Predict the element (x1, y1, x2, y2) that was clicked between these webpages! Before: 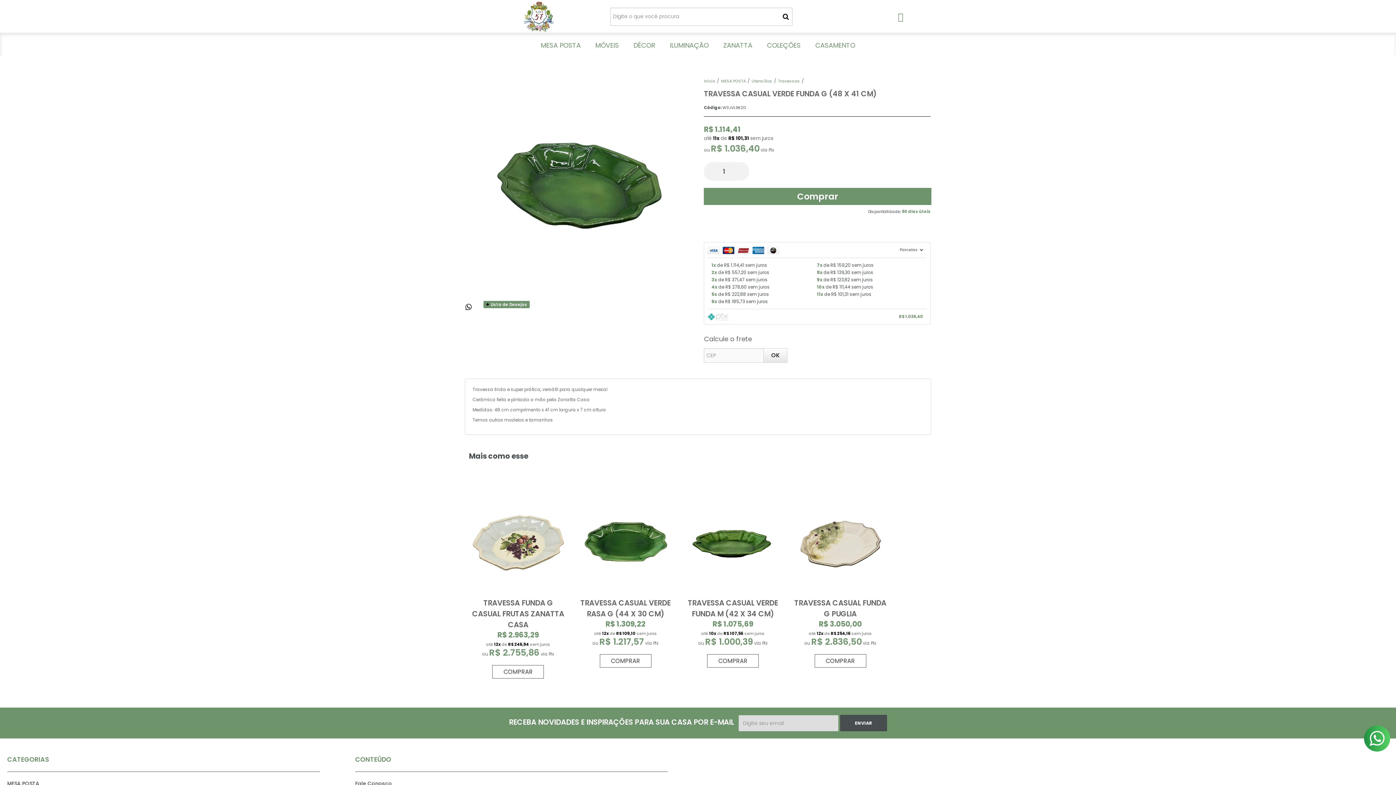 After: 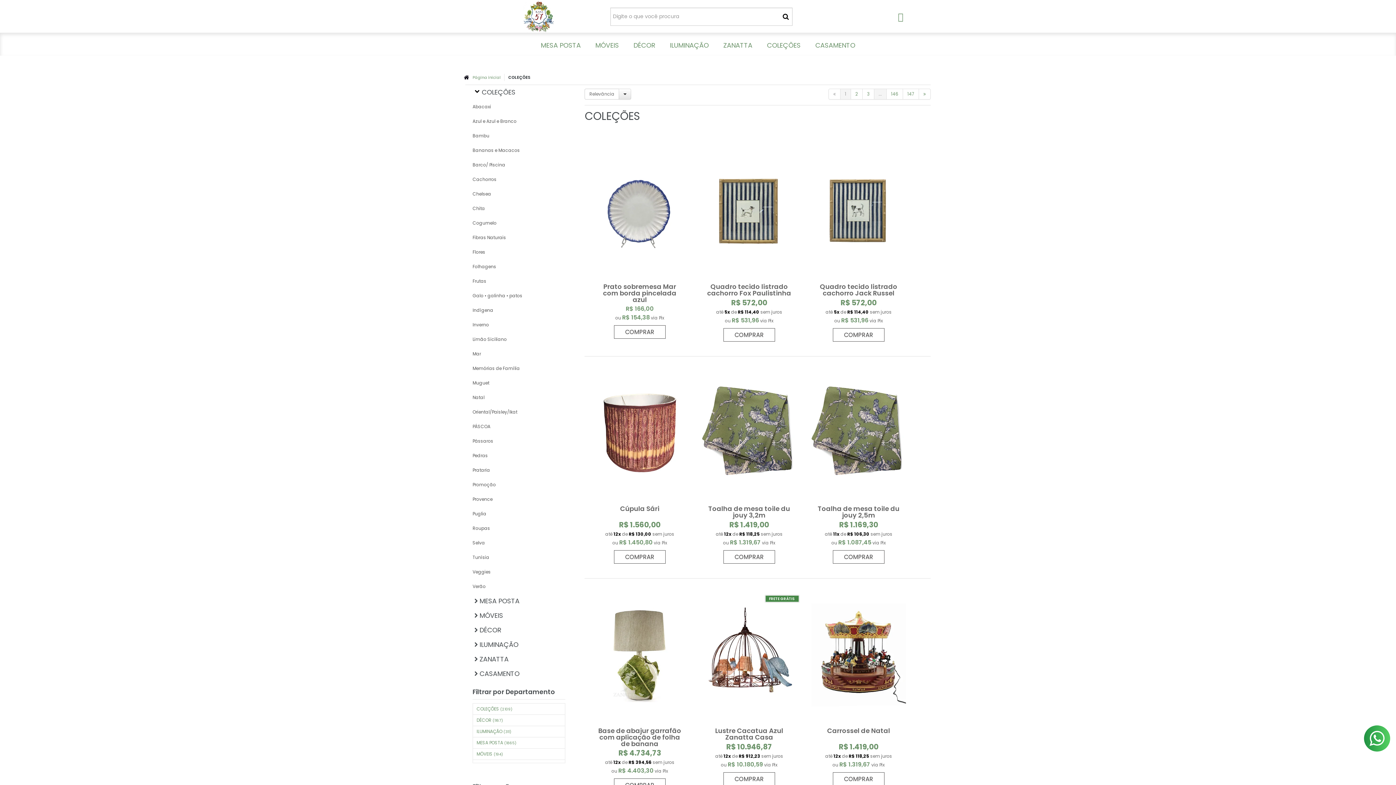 Action: label: COLEÇÕES bbox: (765, 36, 802, 55)